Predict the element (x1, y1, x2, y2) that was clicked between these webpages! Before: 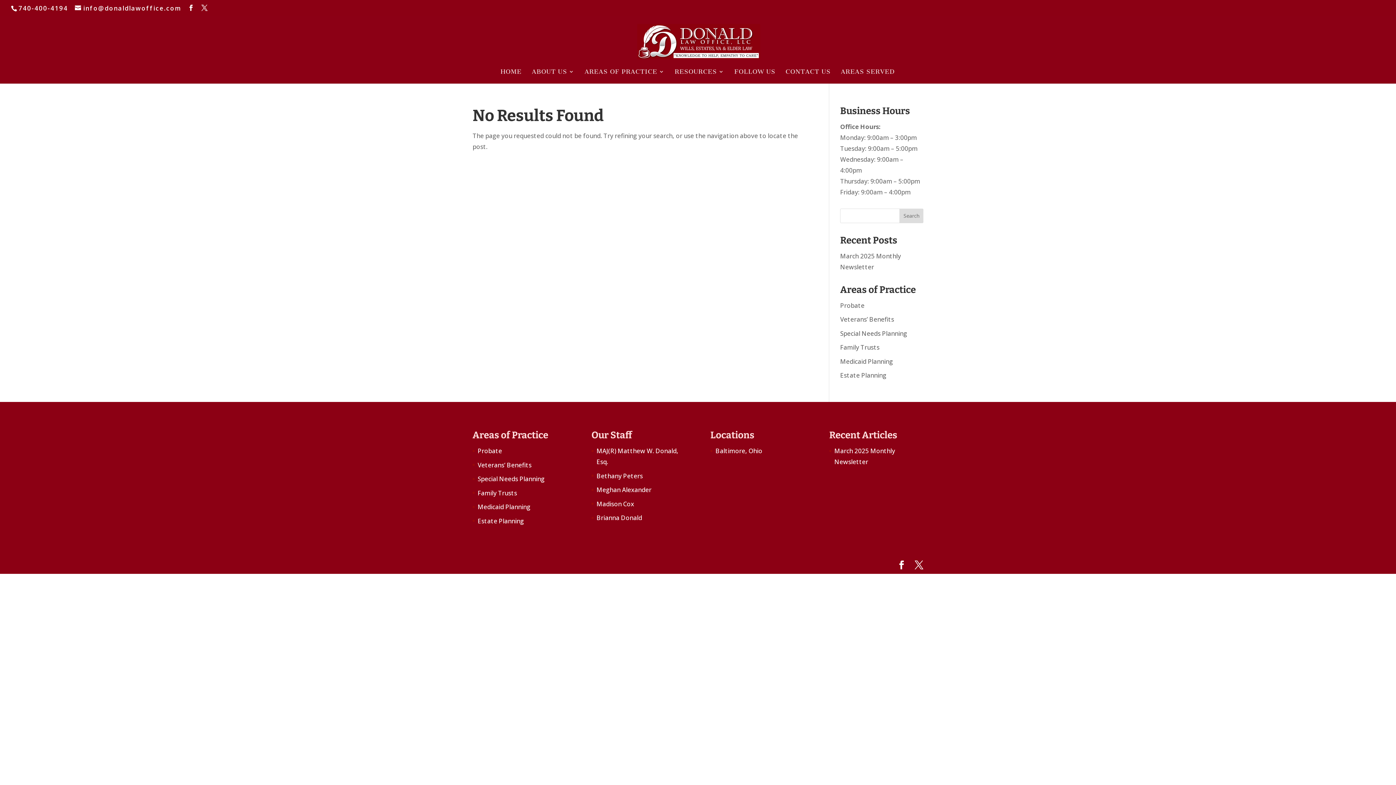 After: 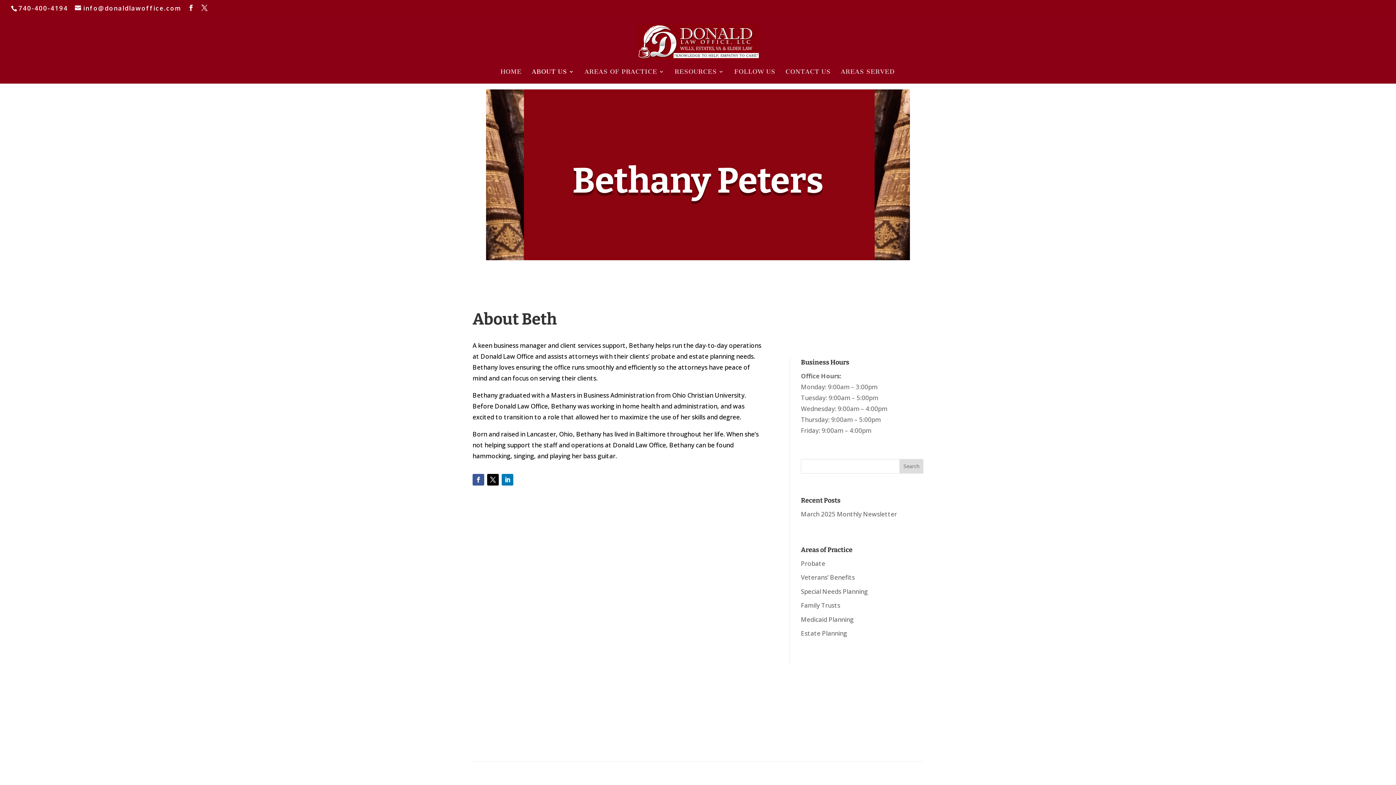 Action: bbox: (596, 471, 642, 480) label: Bethany Peters